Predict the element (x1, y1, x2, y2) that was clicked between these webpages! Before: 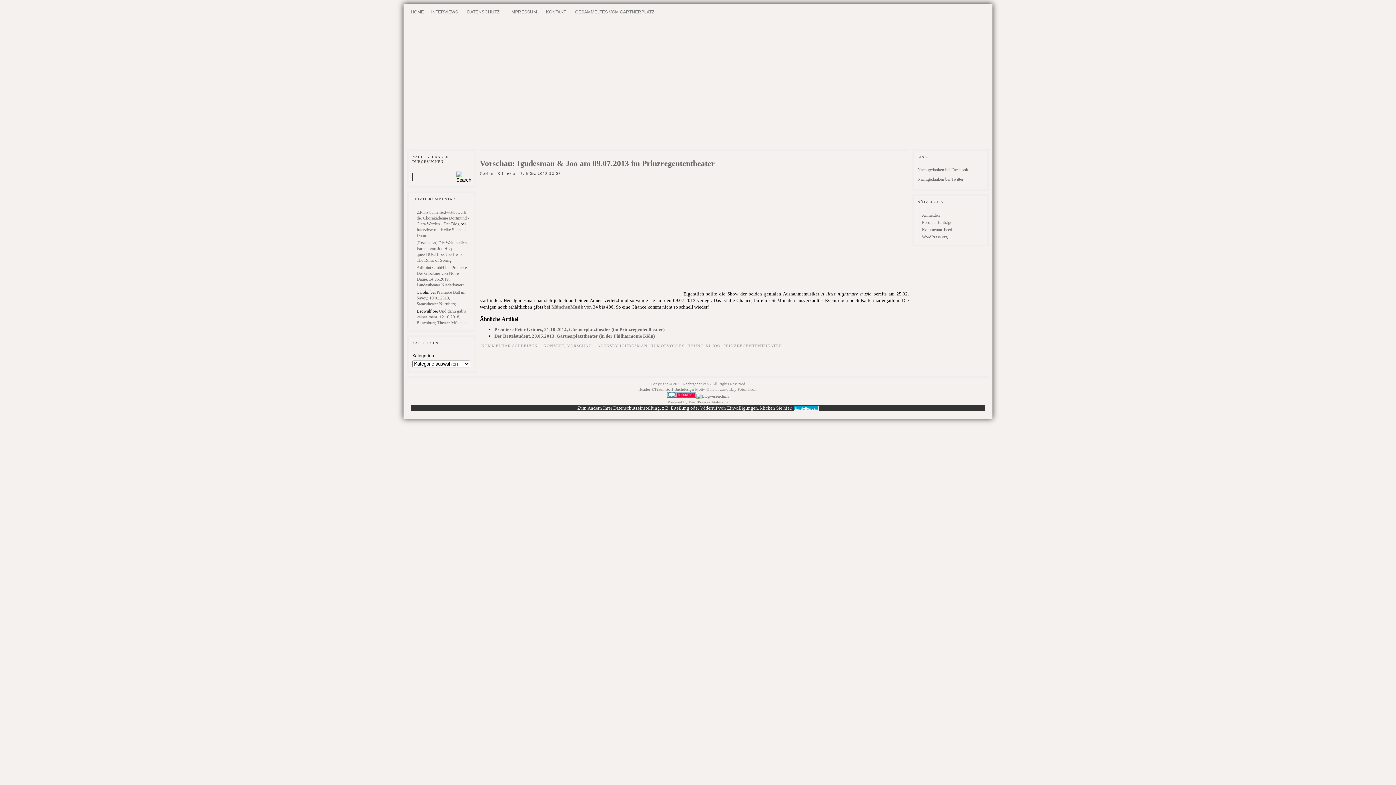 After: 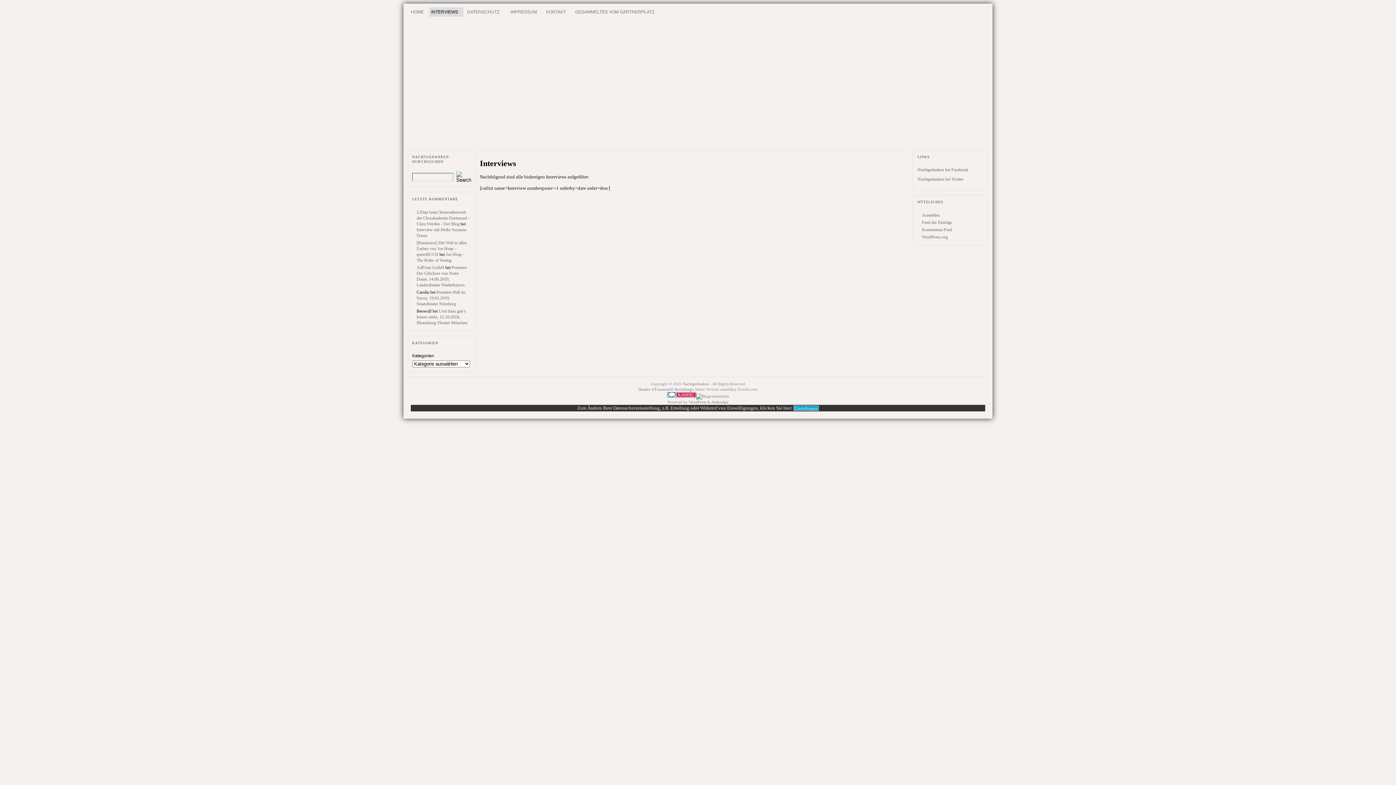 Action: bbox: (429, 7, 463, 16) label: INTERVIEWS